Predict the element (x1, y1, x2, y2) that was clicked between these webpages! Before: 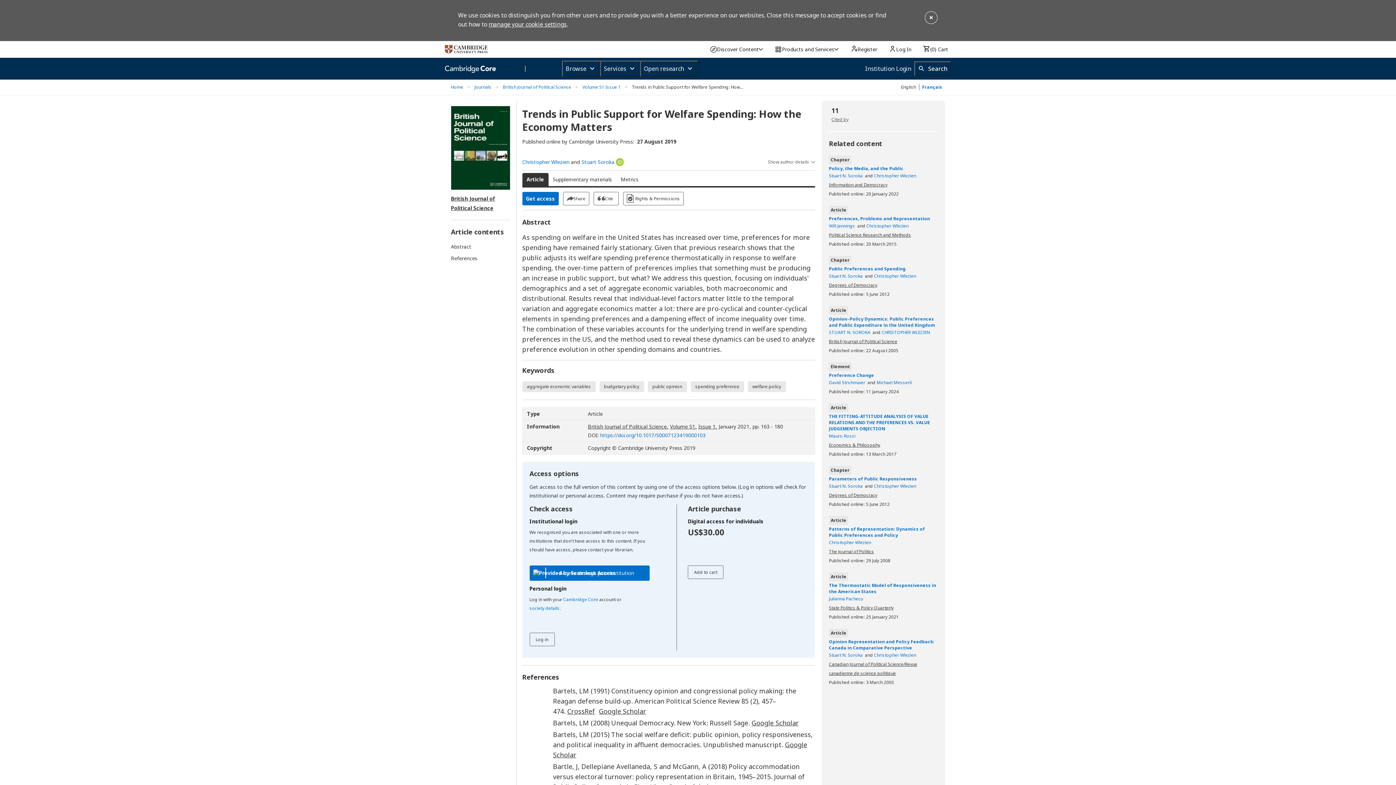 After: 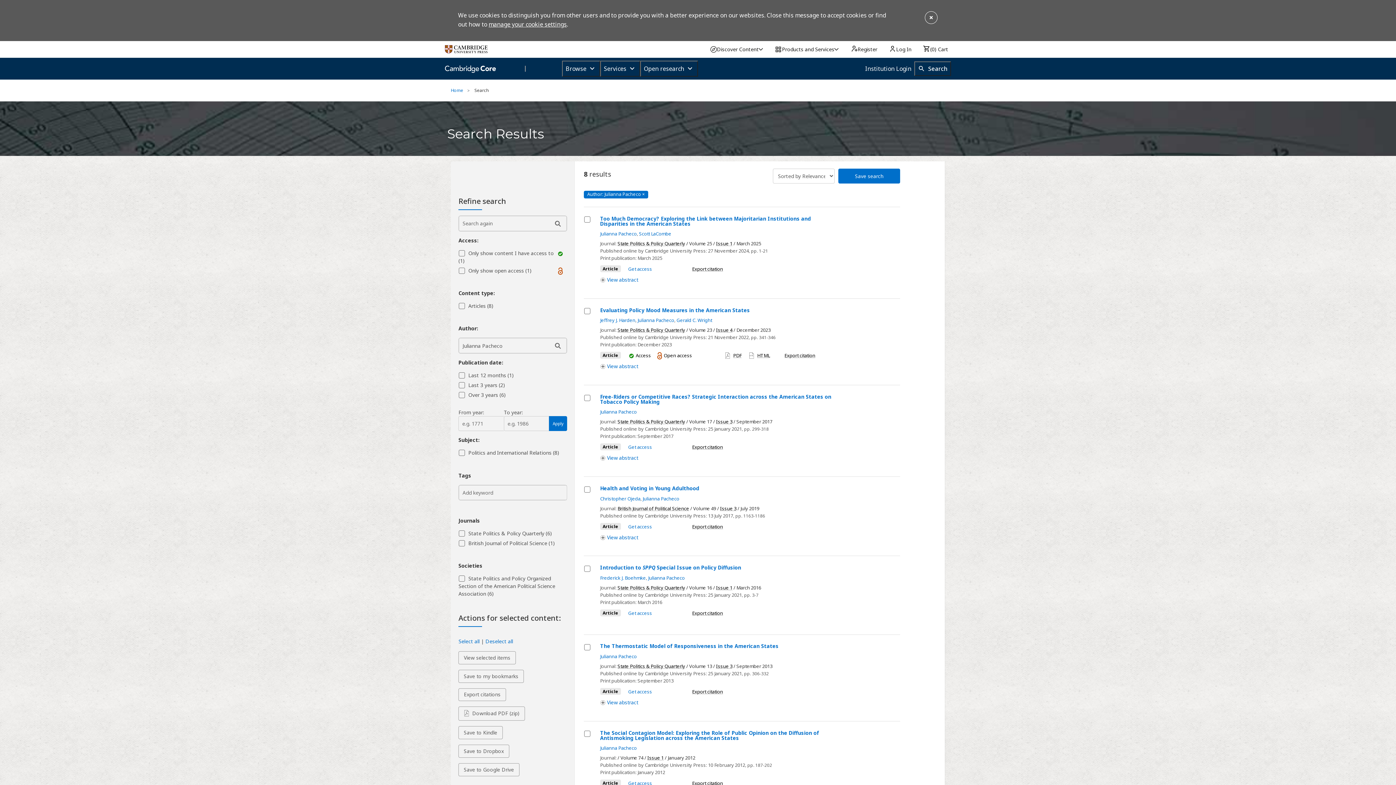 Action: bbox: (829, 595, 864, 602) label: Julianna Pacheco 